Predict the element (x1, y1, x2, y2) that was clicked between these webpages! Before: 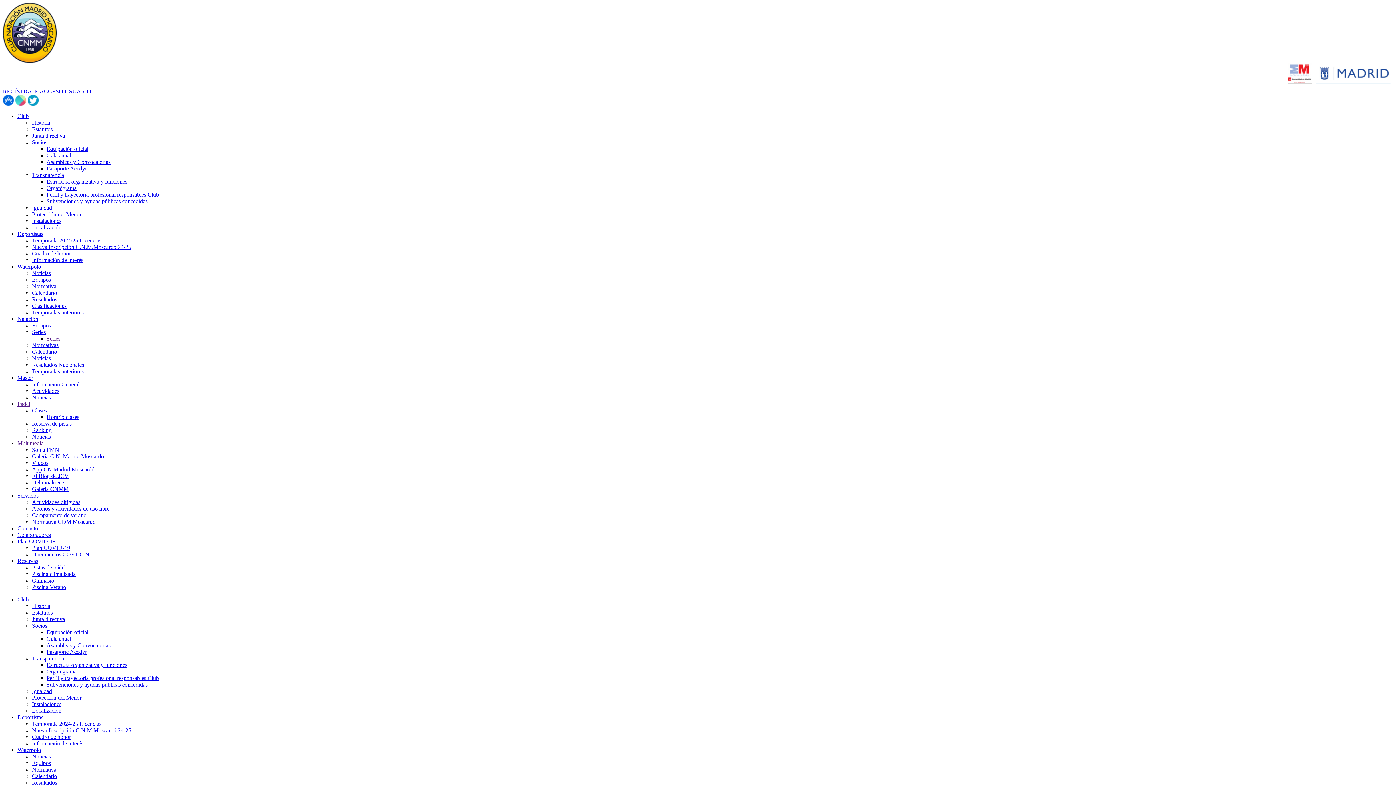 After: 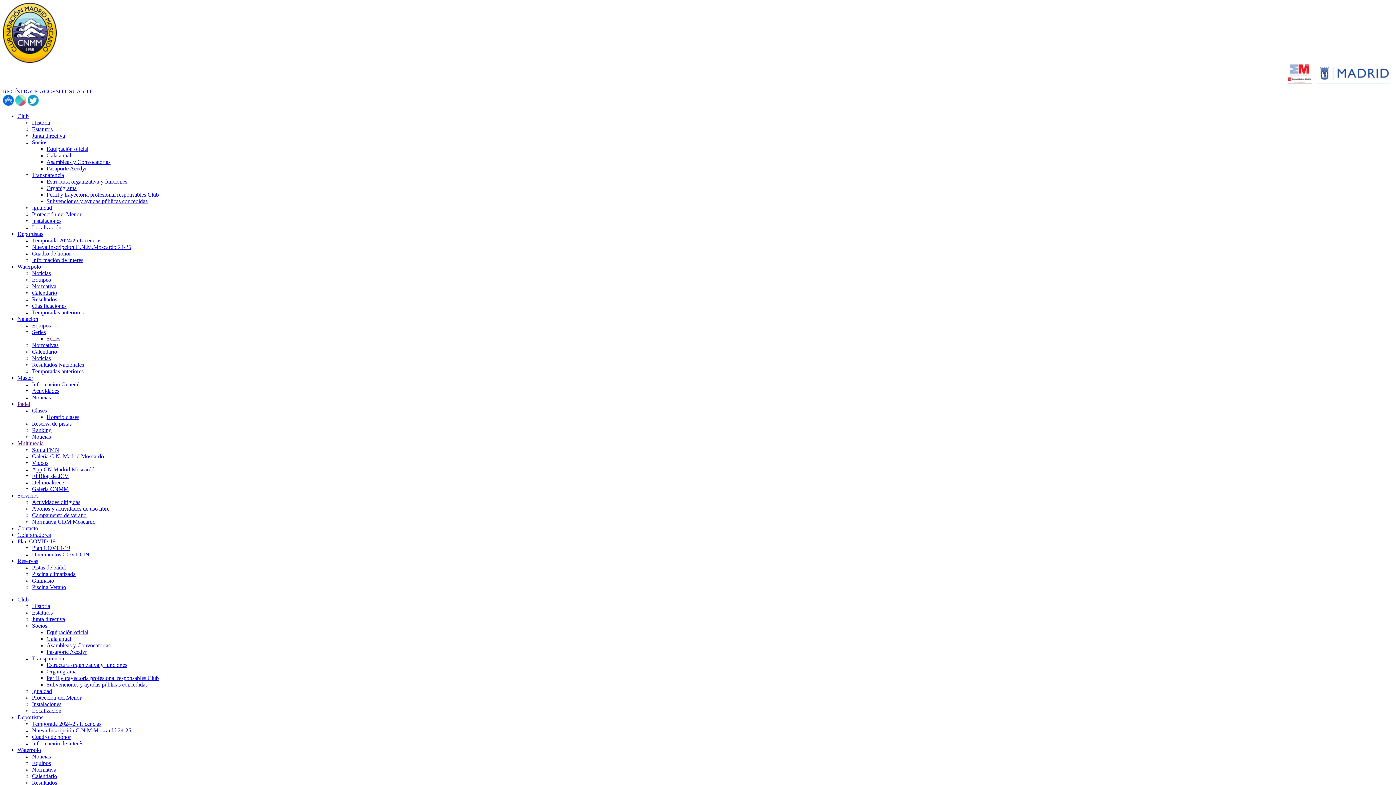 Action: label: Clases bbox: (32, 407, 46, 413)